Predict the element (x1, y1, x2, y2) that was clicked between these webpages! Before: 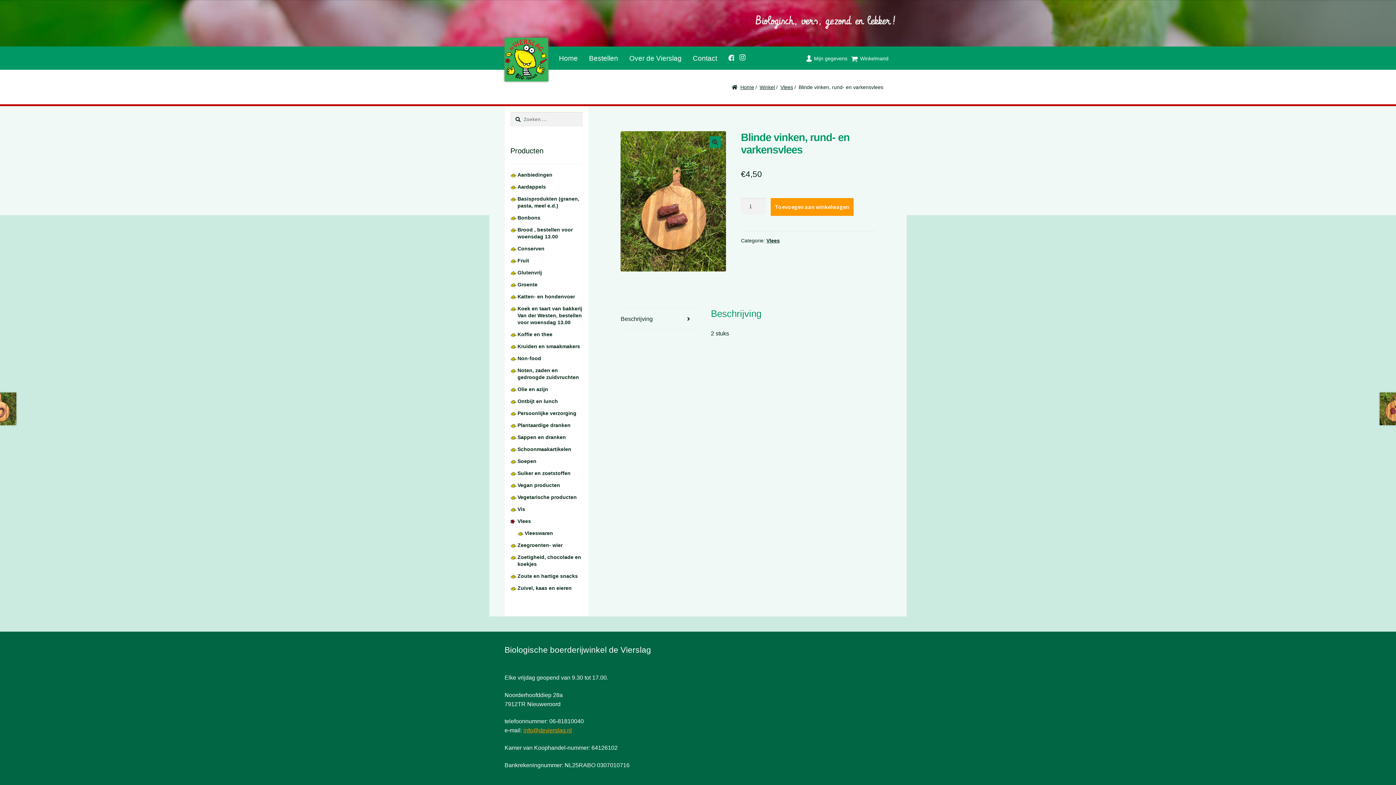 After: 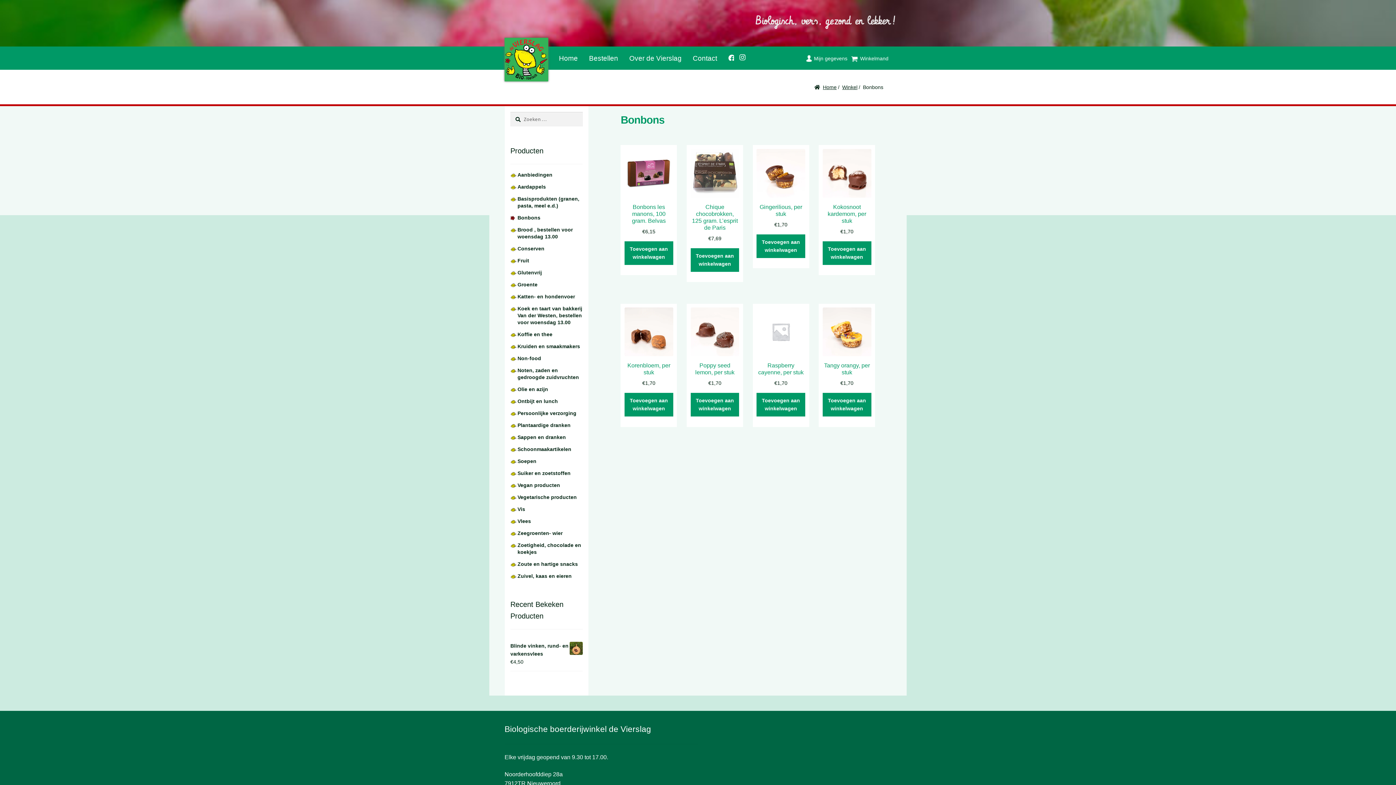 Action: label: Bonbons bbox: (517, 214, 540, 220)